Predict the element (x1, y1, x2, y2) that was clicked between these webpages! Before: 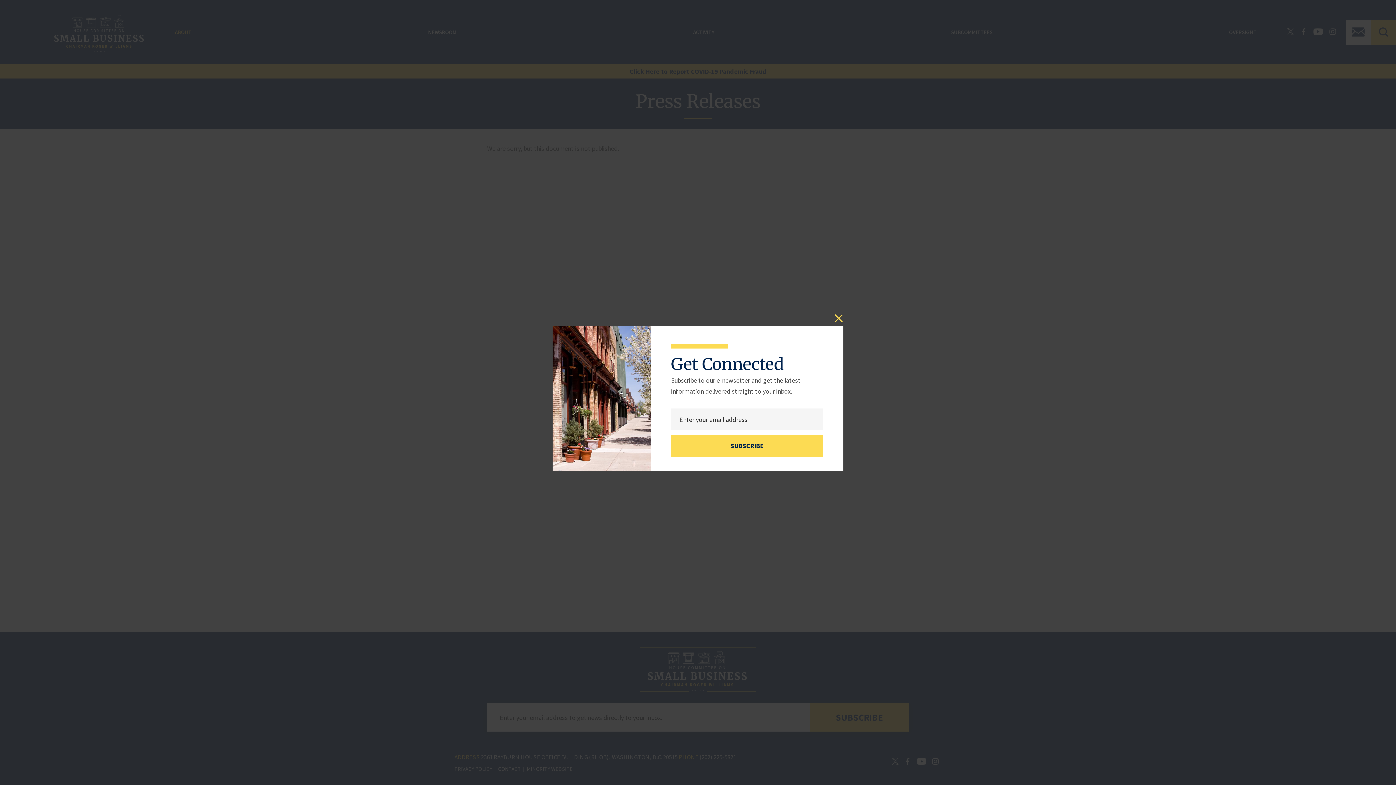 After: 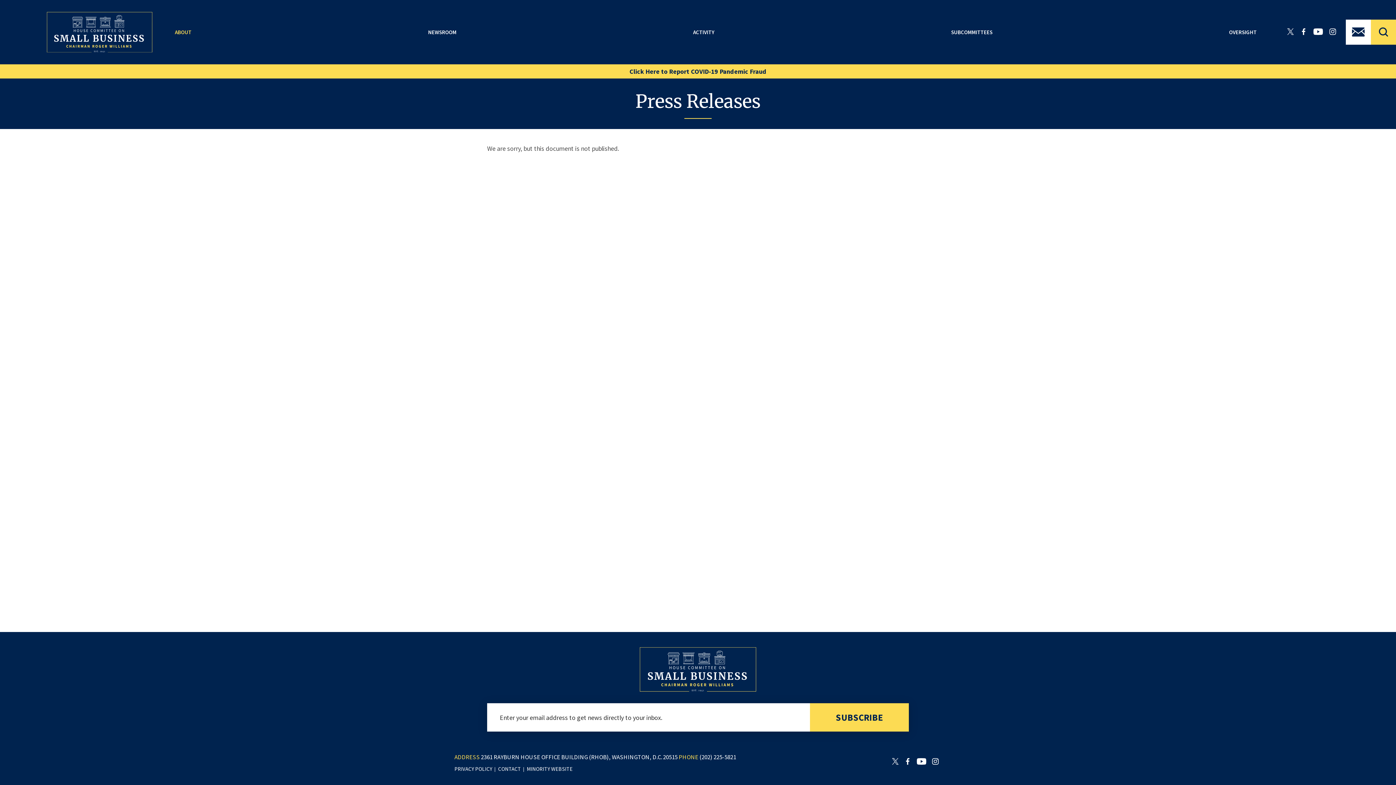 Action: bbox: (834, 313, 843, 323) label: close popup